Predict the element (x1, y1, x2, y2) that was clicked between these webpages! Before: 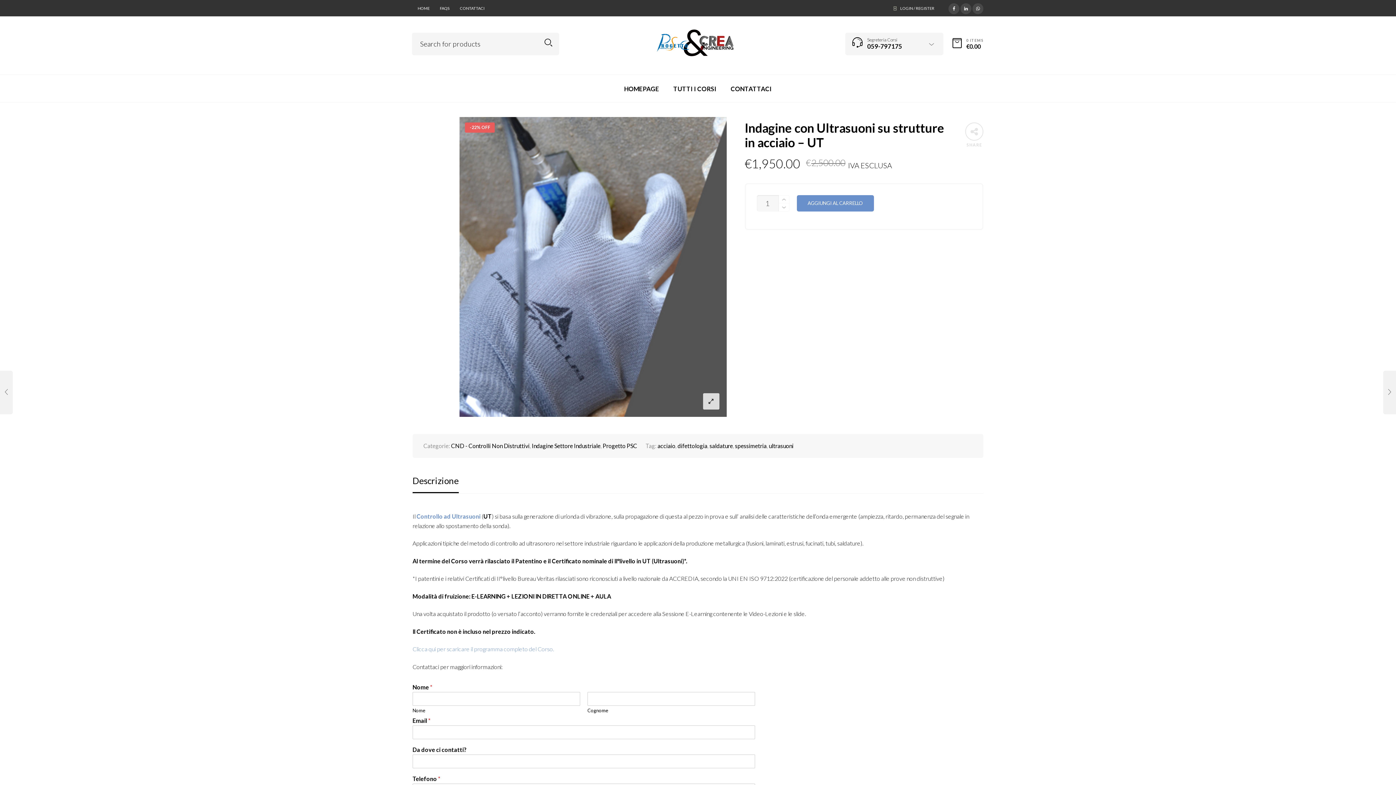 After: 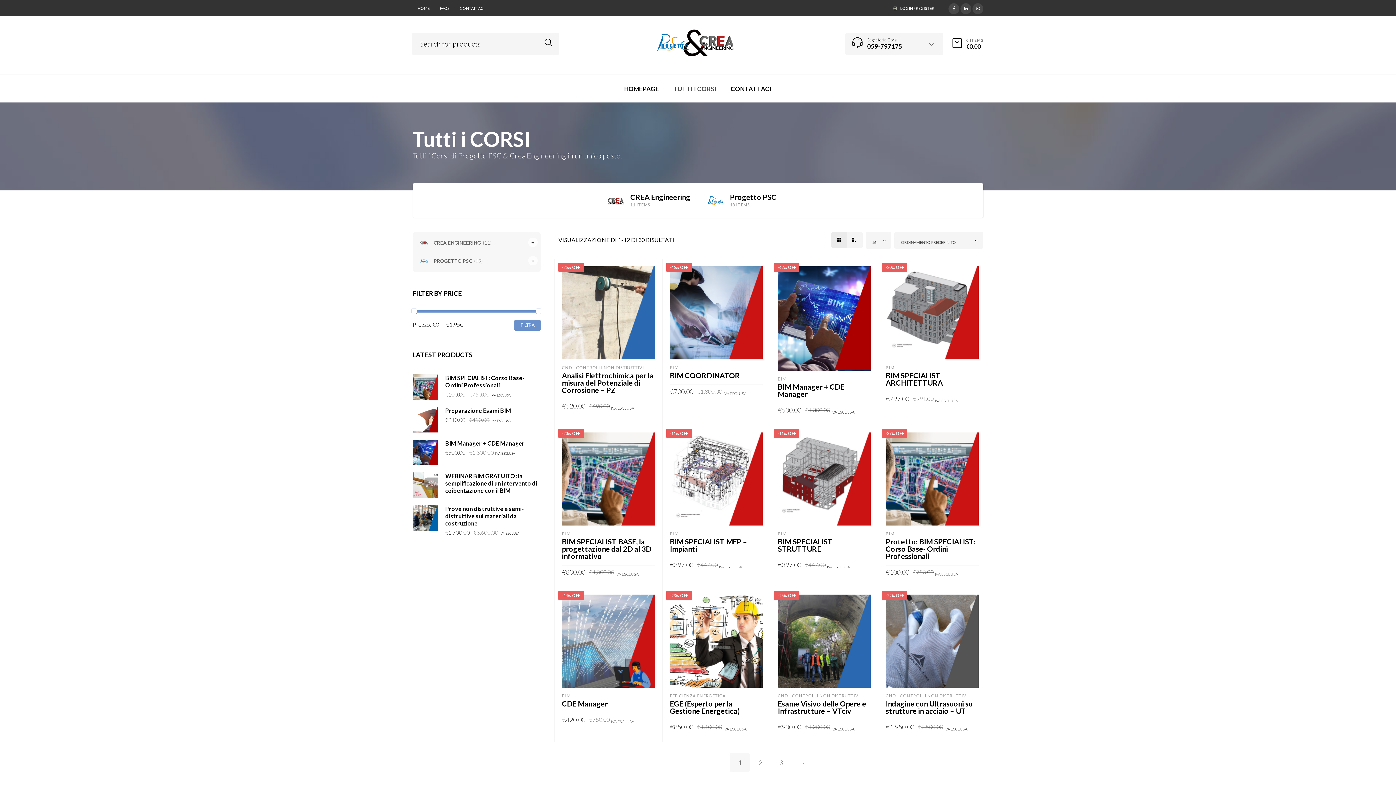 Action: label: TUTTI I CORSI bbox: (666, 84, 723, 93)